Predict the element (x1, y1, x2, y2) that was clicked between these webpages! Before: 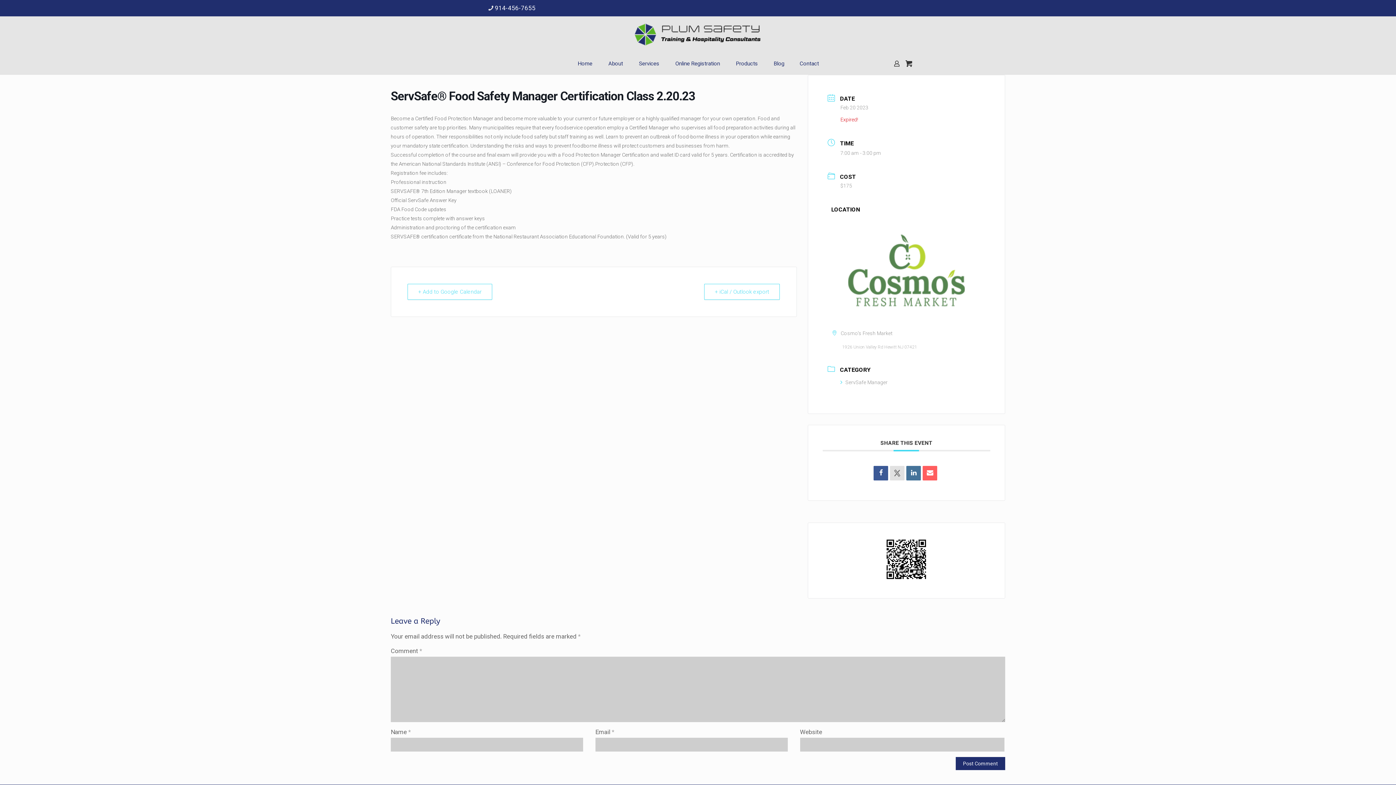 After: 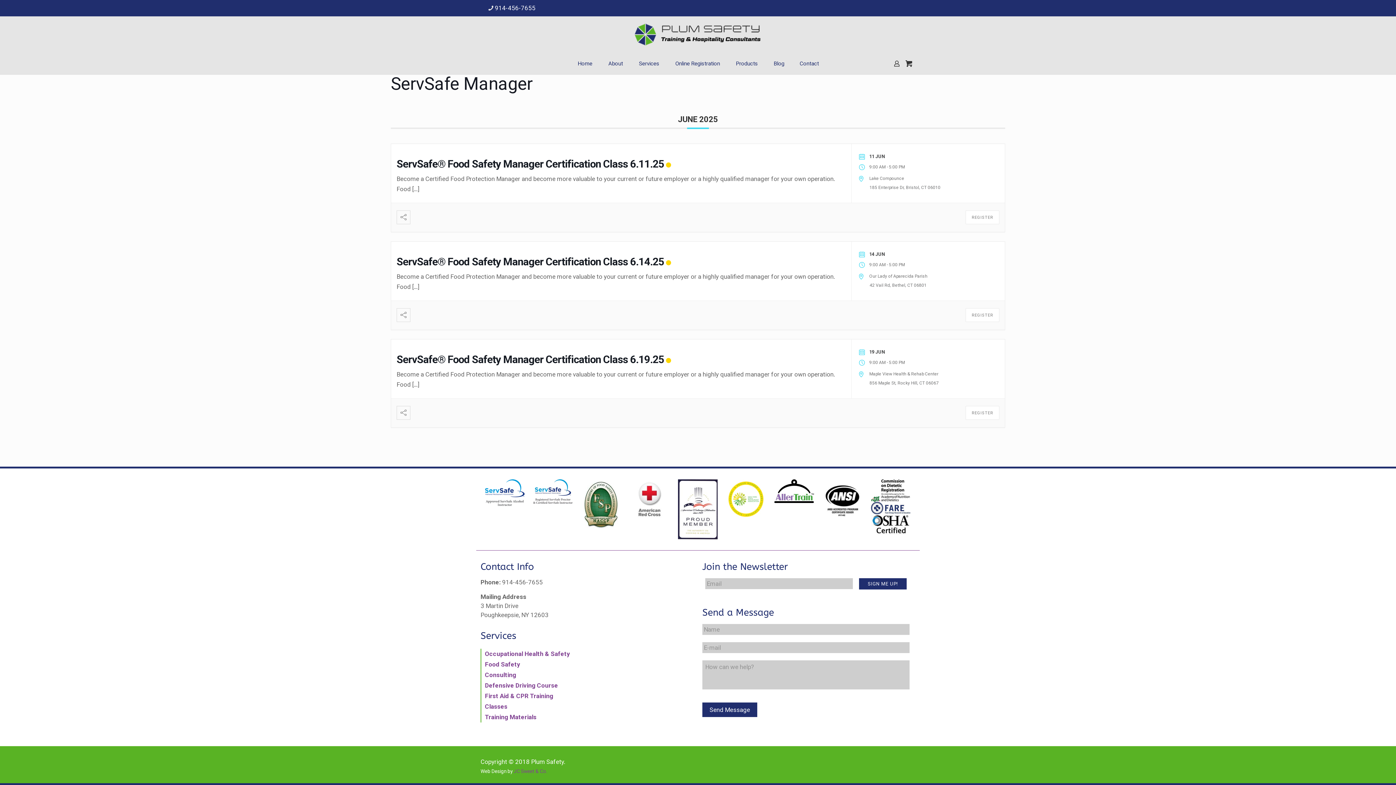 Action: label: ServSafe Manager bbox: (840, 379, 887, 385)